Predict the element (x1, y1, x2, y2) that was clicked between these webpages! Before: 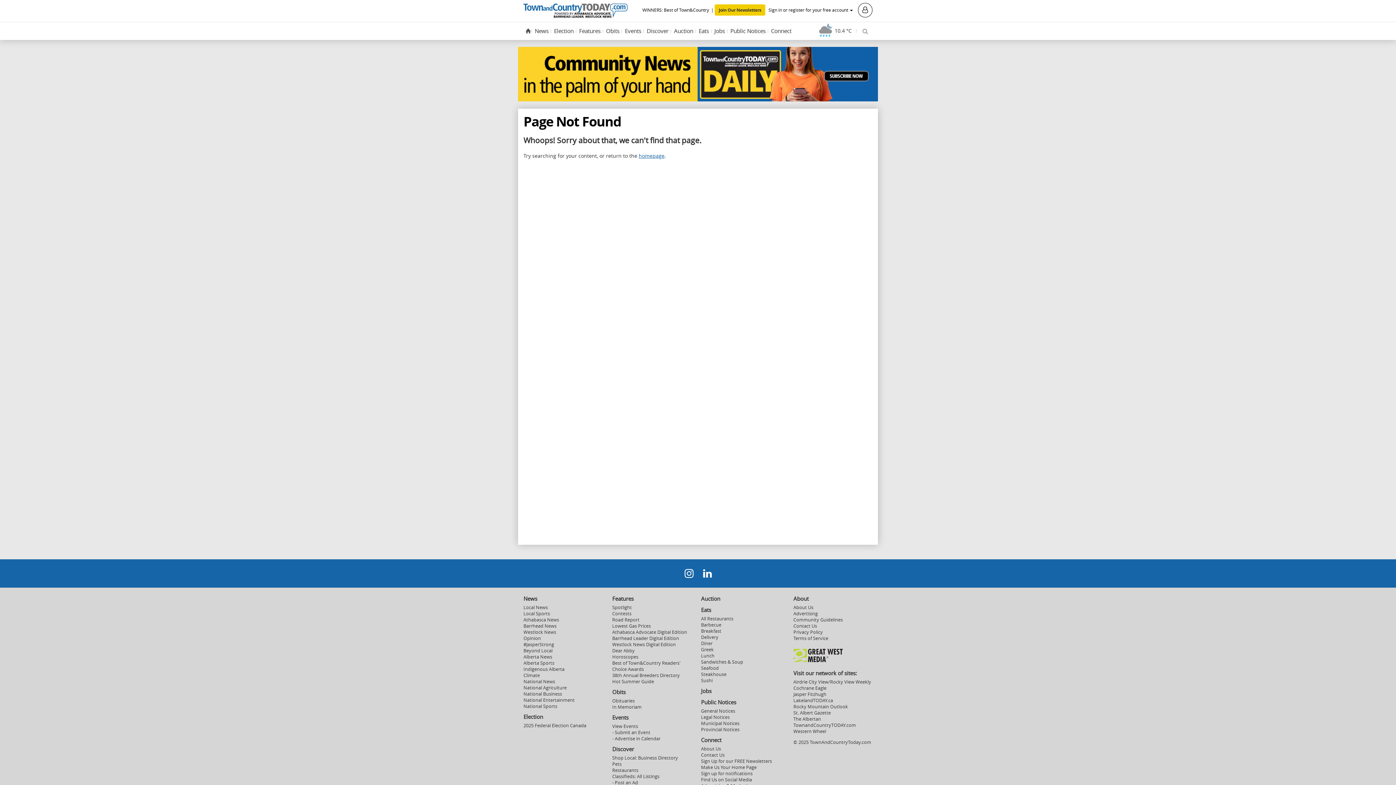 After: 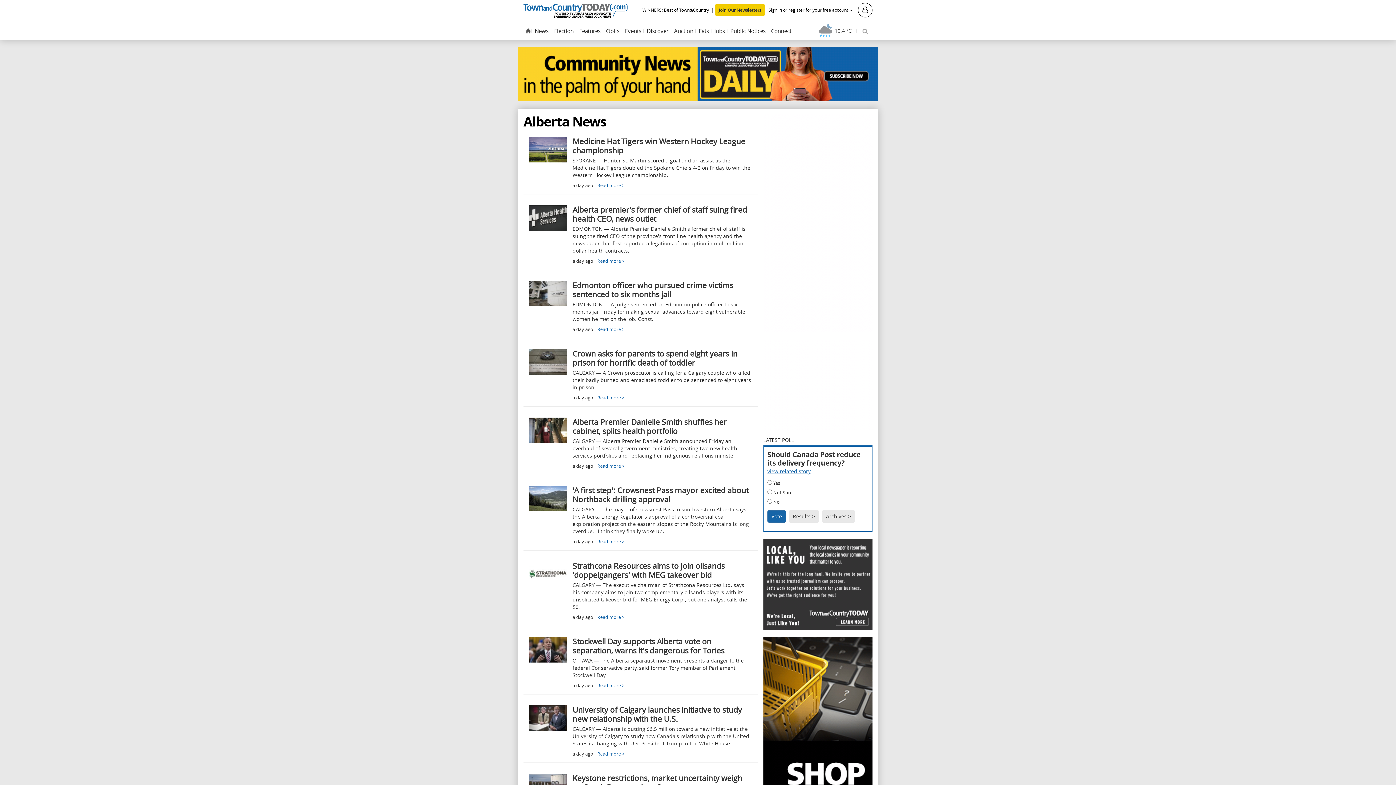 Action: bbox: (523, 654, 552, 660) label: Alberta News